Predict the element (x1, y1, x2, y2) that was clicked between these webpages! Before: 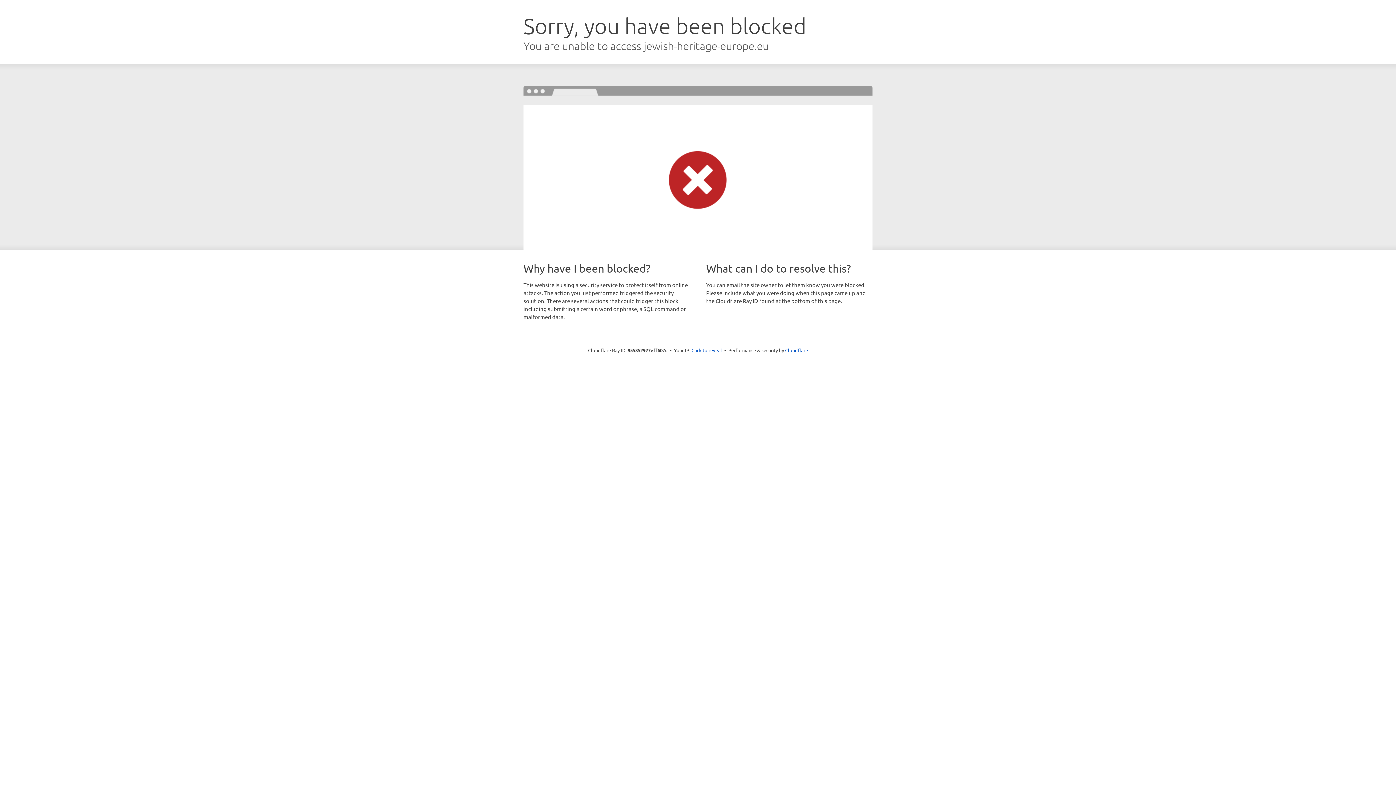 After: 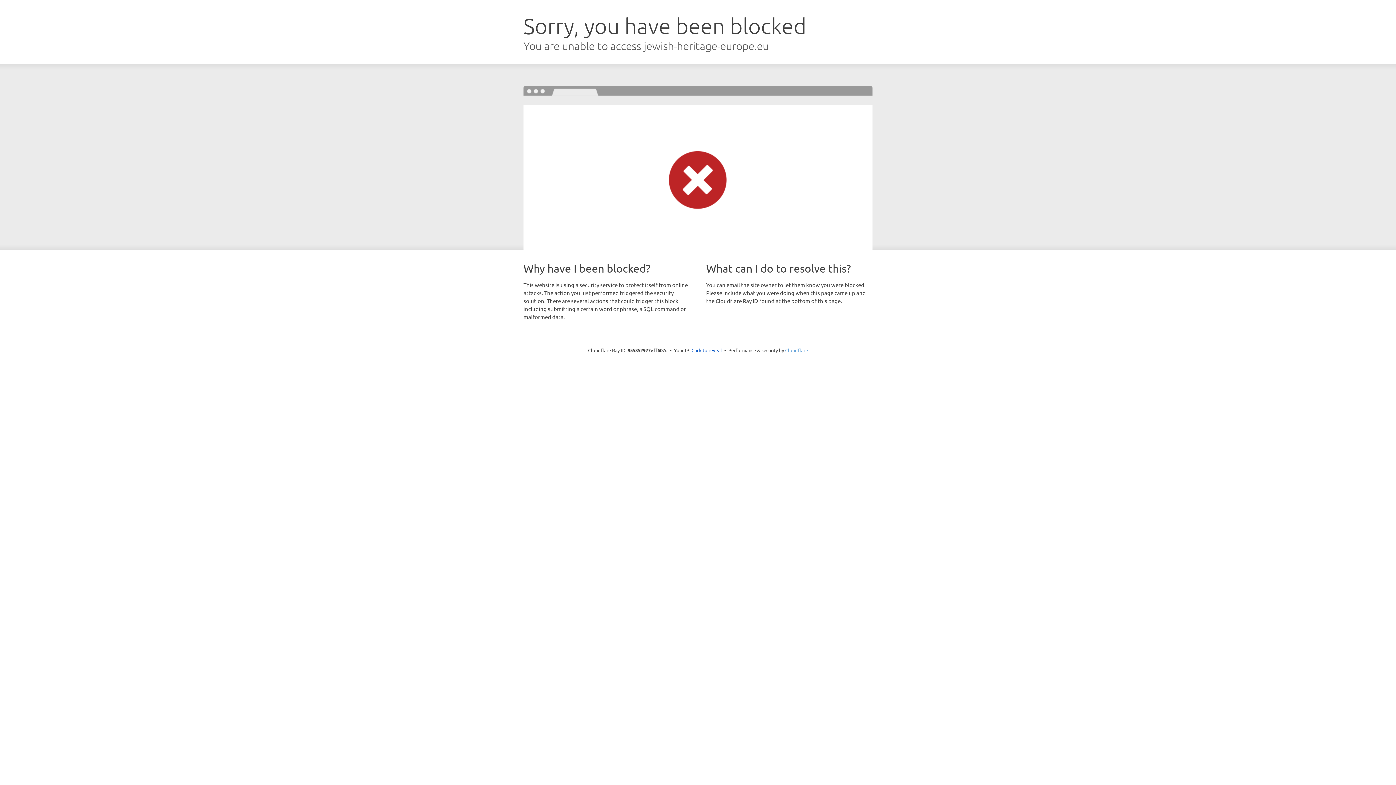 Action: label: Cloudflare bbox: (785, 347, 808, 353)